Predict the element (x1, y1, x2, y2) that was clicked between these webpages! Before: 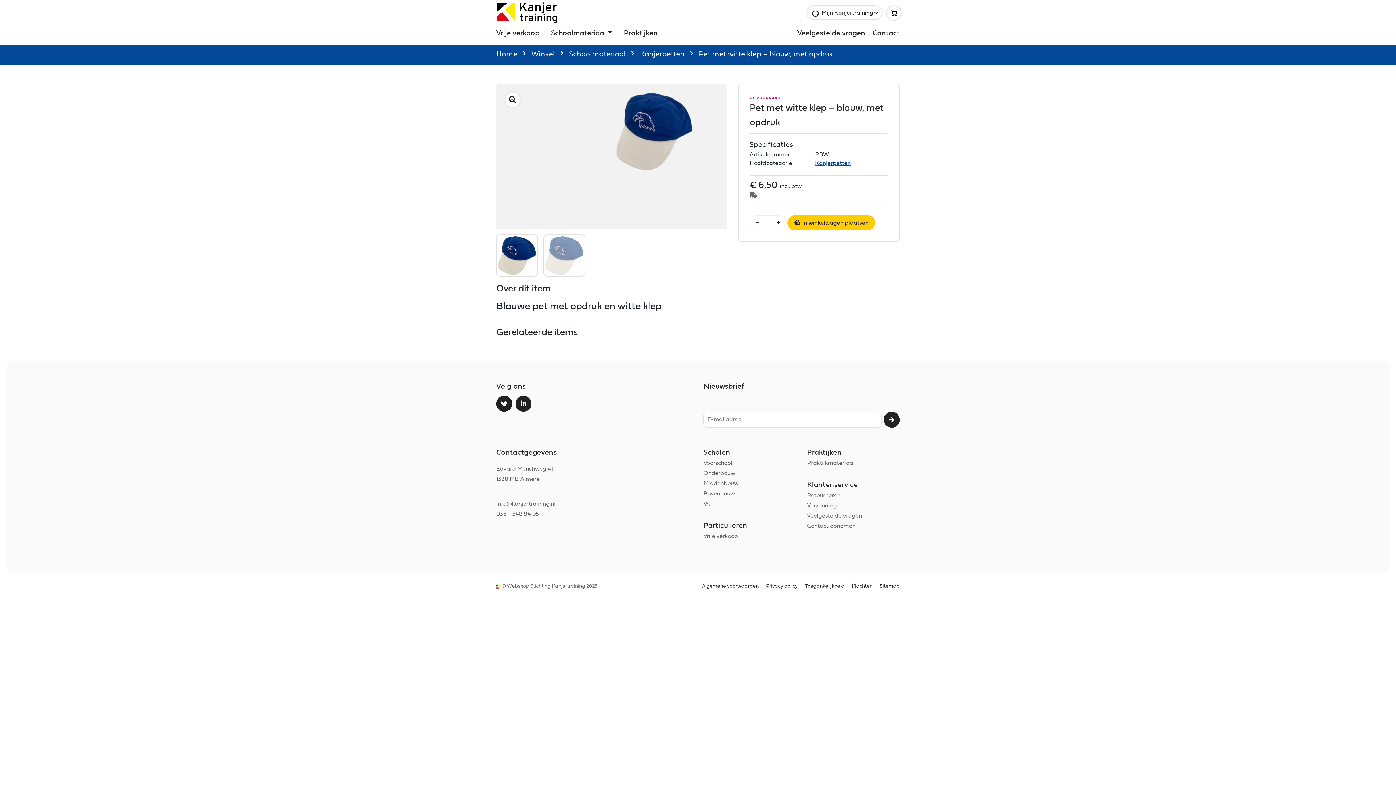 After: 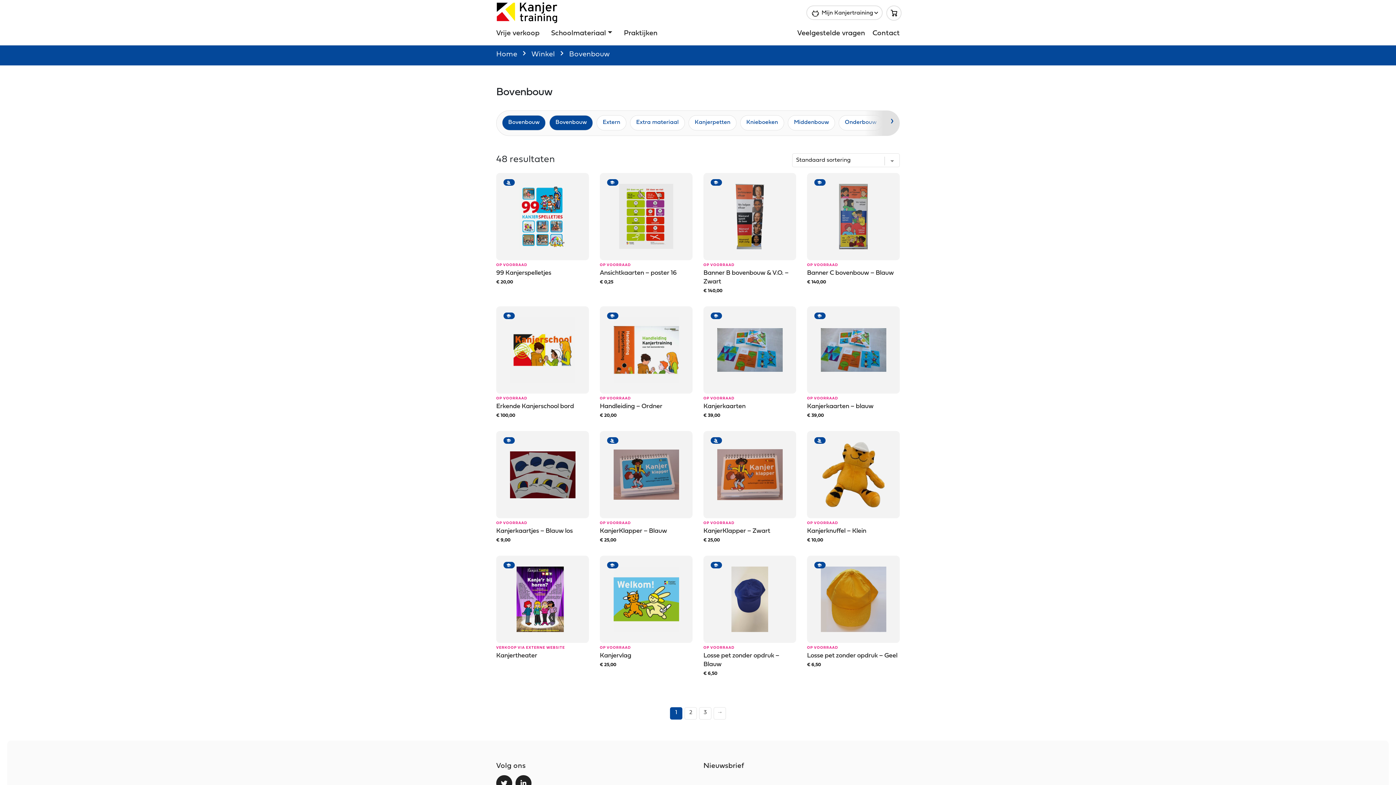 Action: bbox: (703, 491, 734, 497) label: Bovenbouw